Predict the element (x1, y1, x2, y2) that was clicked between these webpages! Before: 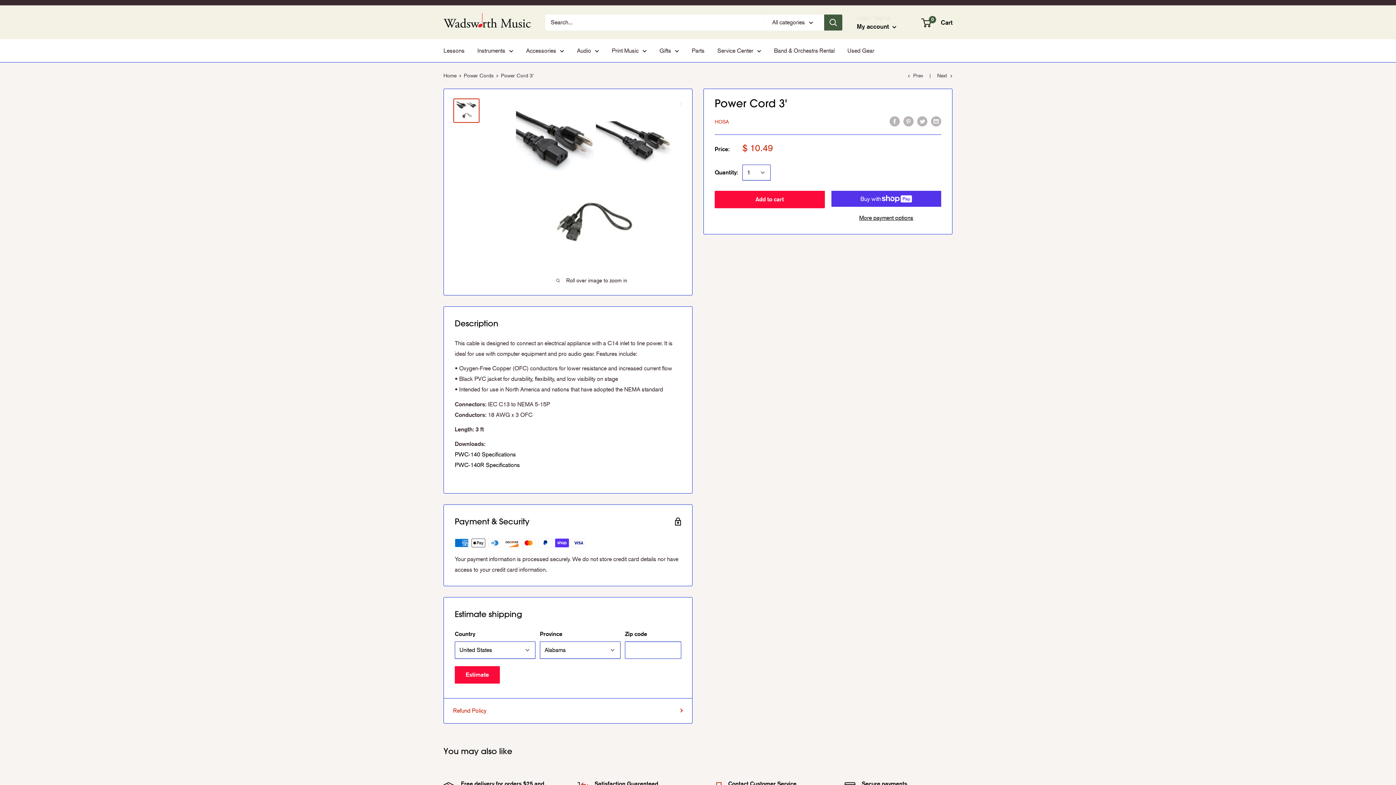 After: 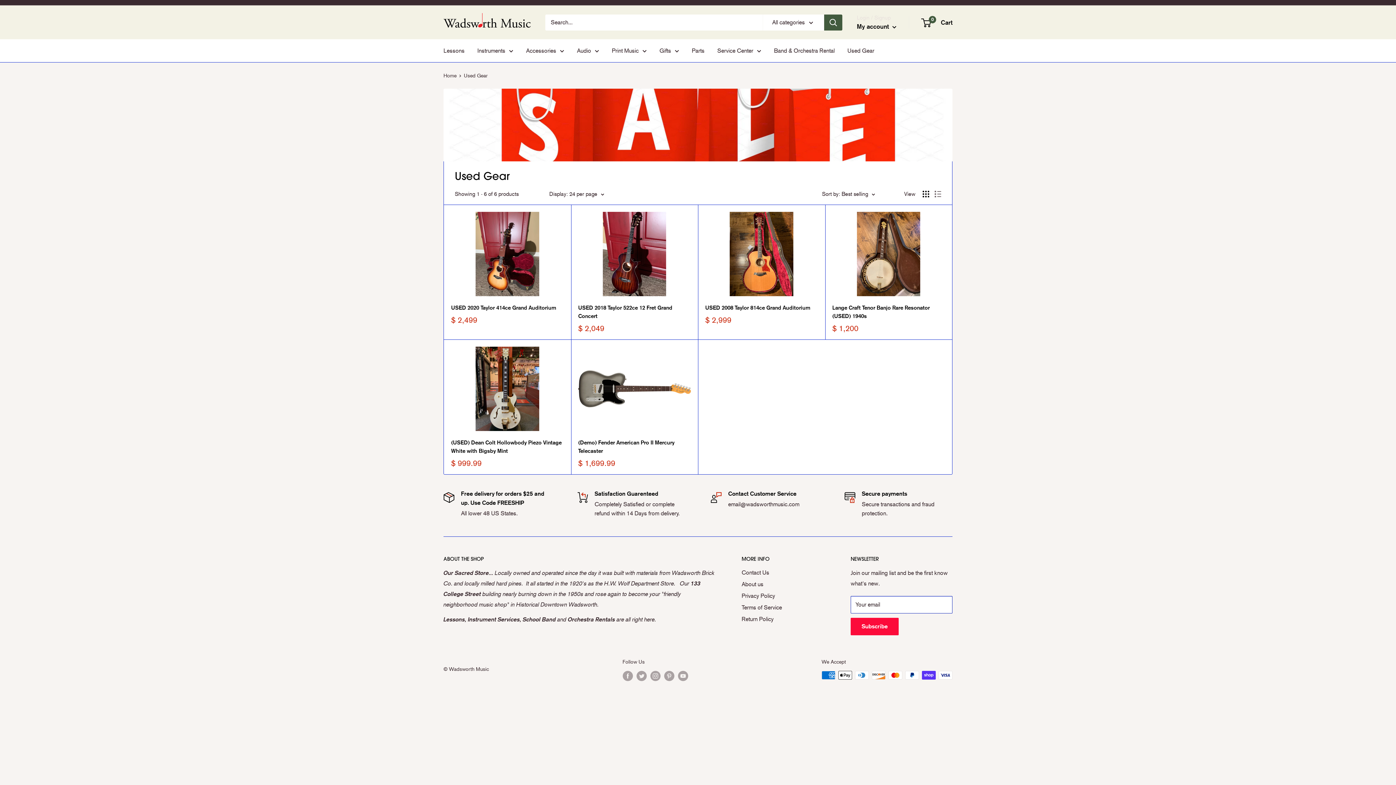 Action: label: Used Gear bbox: (847, 45, 874, 56)